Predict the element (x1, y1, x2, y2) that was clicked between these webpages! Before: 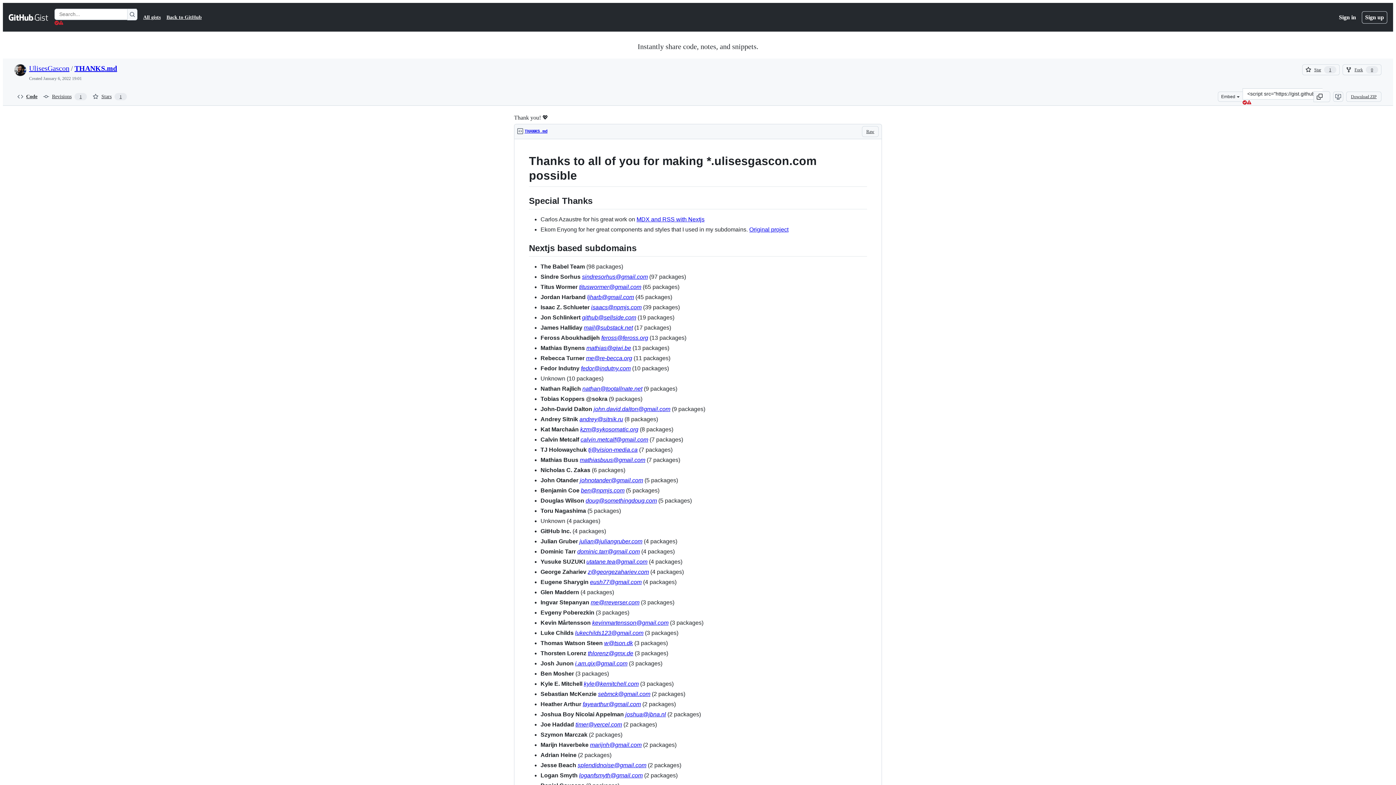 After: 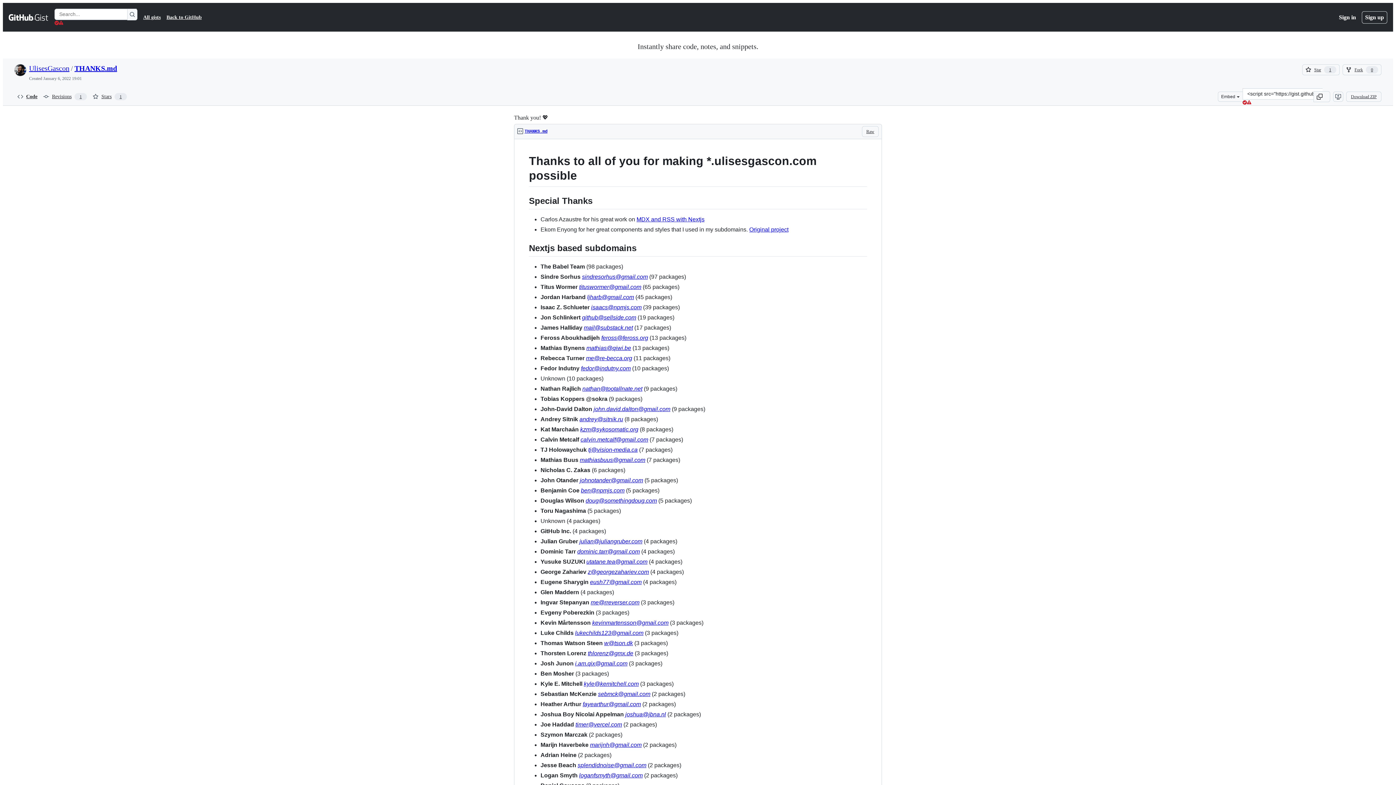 Action: bbox: (581, 487, 624, 493) label: ben@npmjs.com